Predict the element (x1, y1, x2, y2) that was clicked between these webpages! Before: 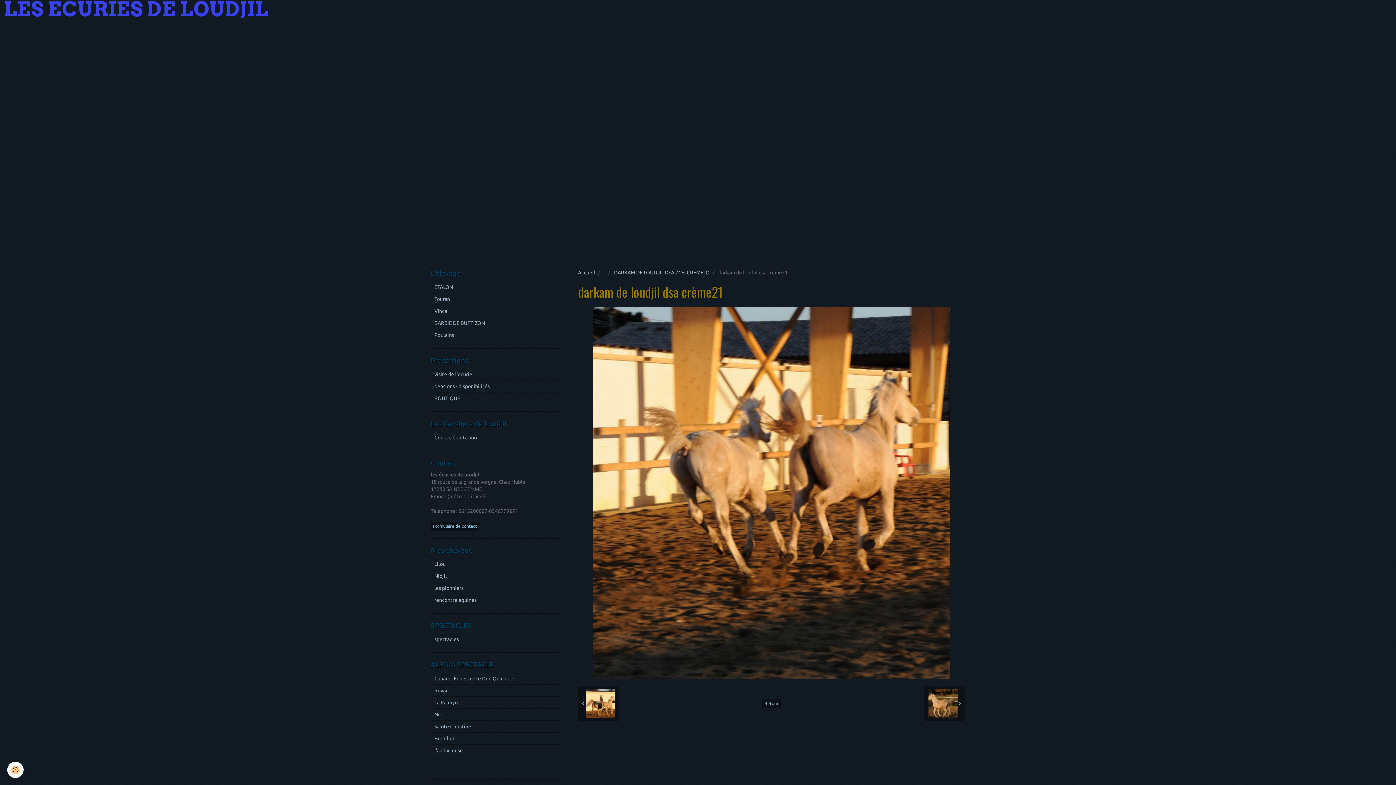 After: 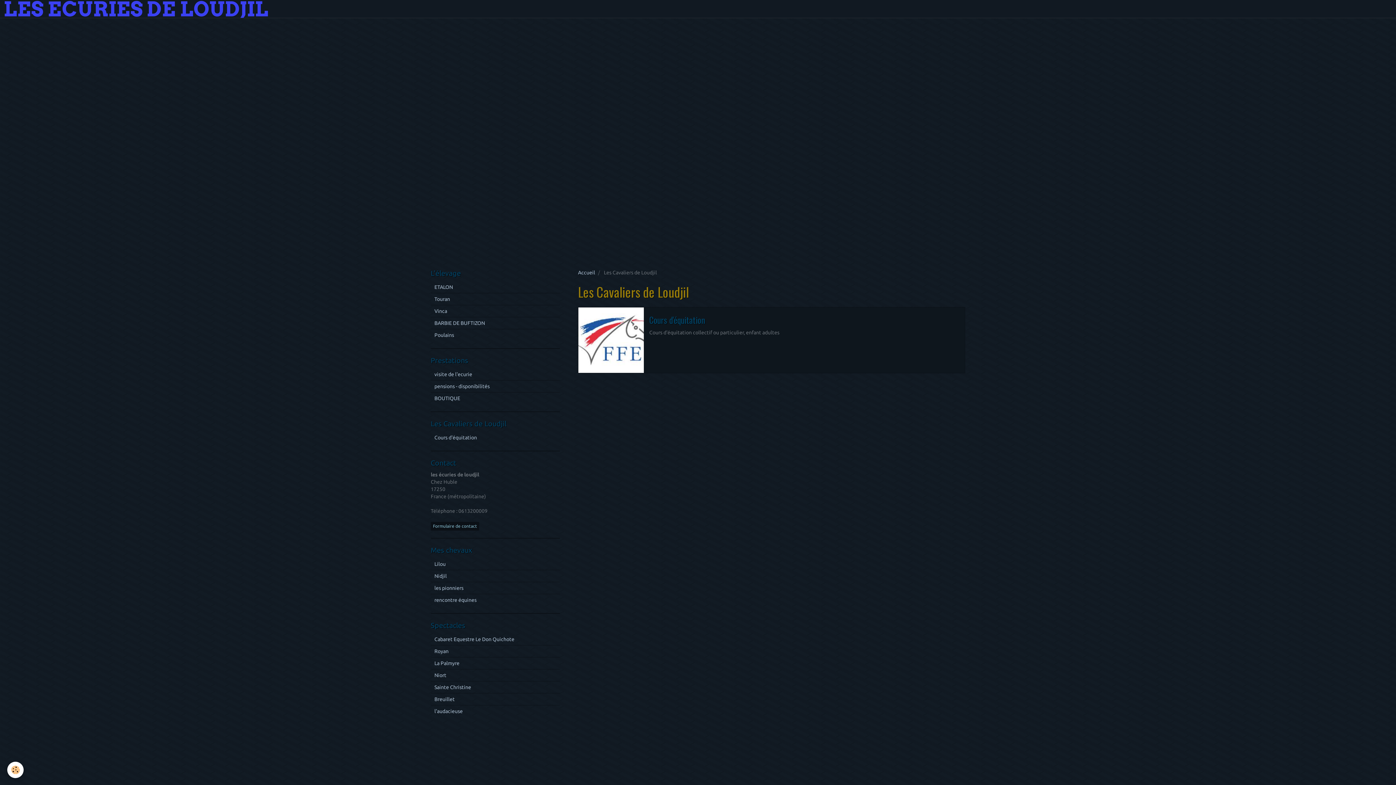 Action: bbox: (430, 420, 506, 428) label: Les Cavaliers de Loudjil